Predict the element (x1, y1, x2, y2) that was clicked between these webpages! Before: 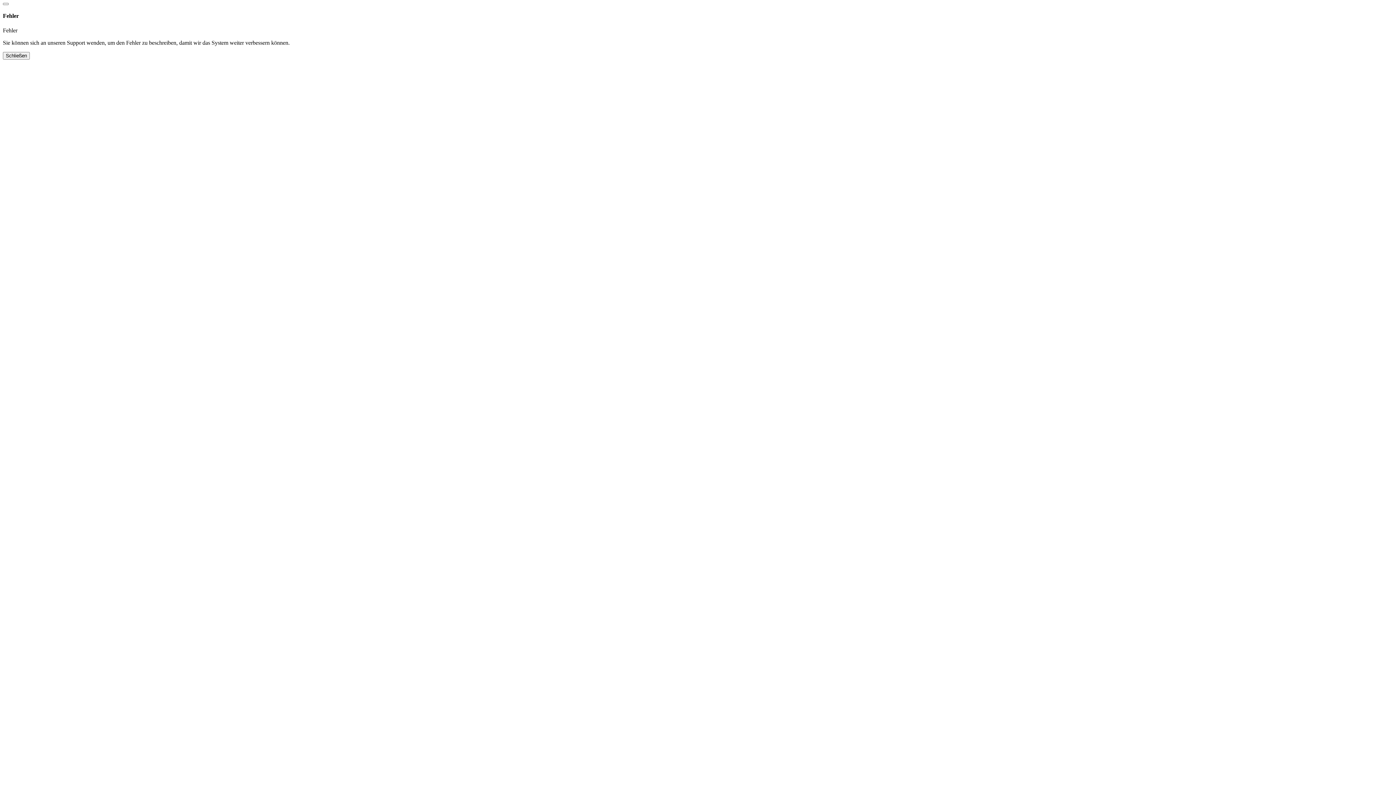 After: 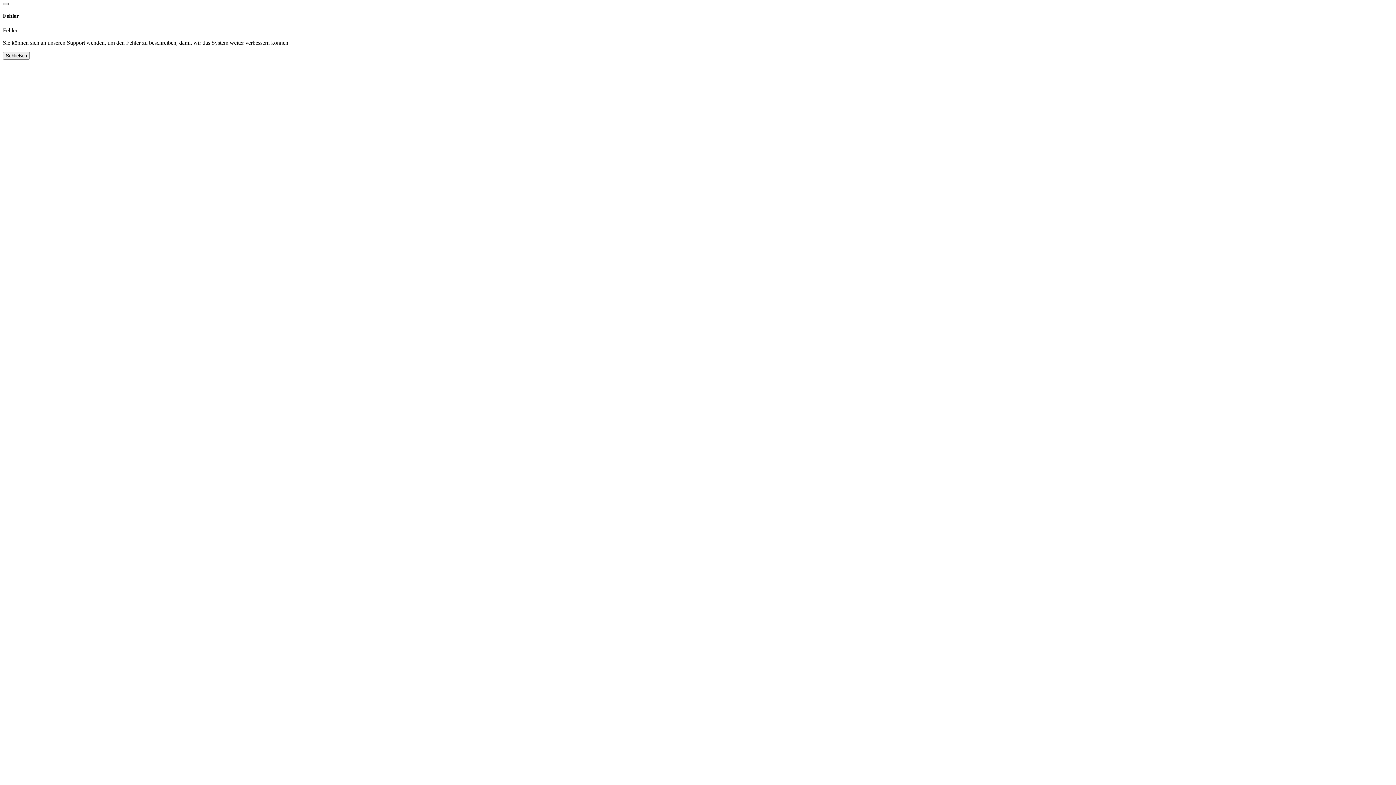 Action: bbox: (2, 2, 8, 5) label: Close